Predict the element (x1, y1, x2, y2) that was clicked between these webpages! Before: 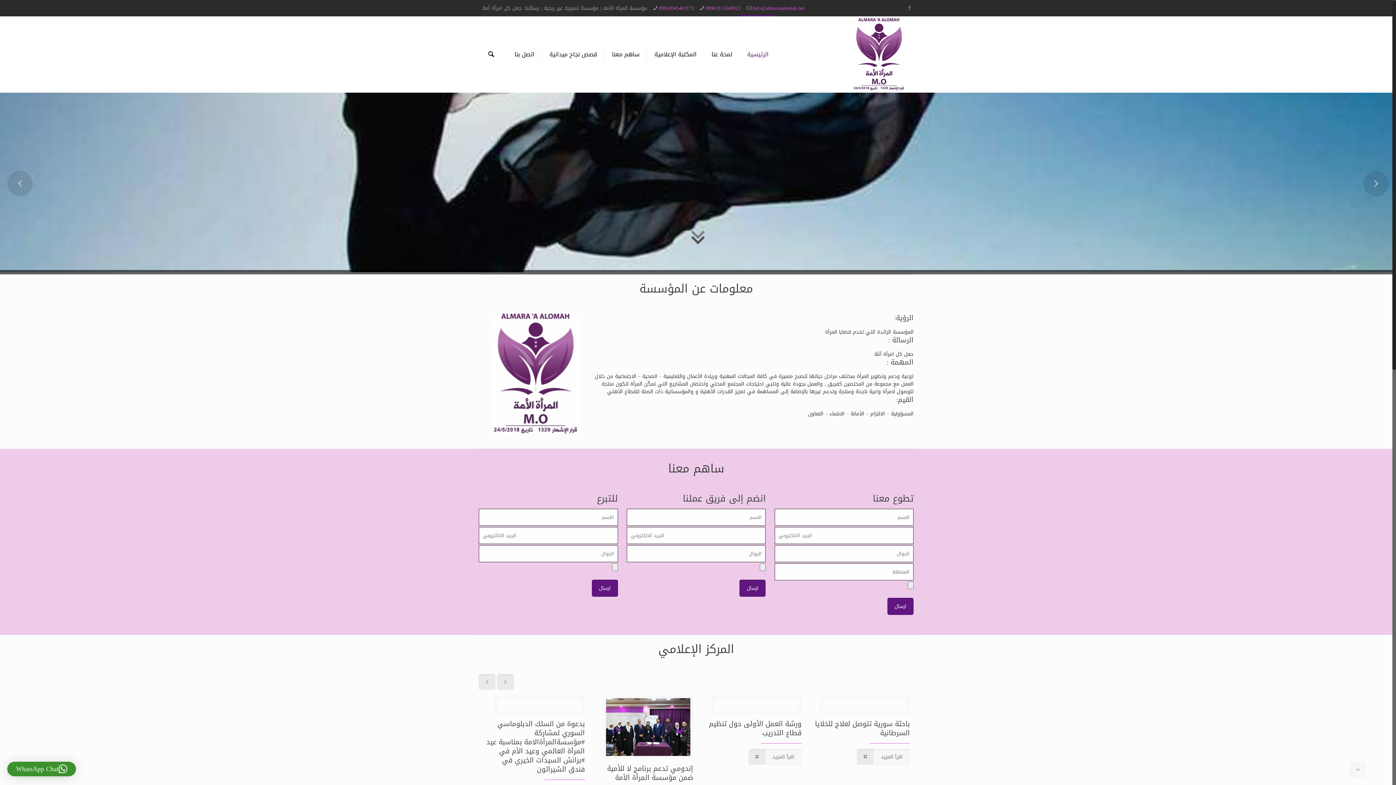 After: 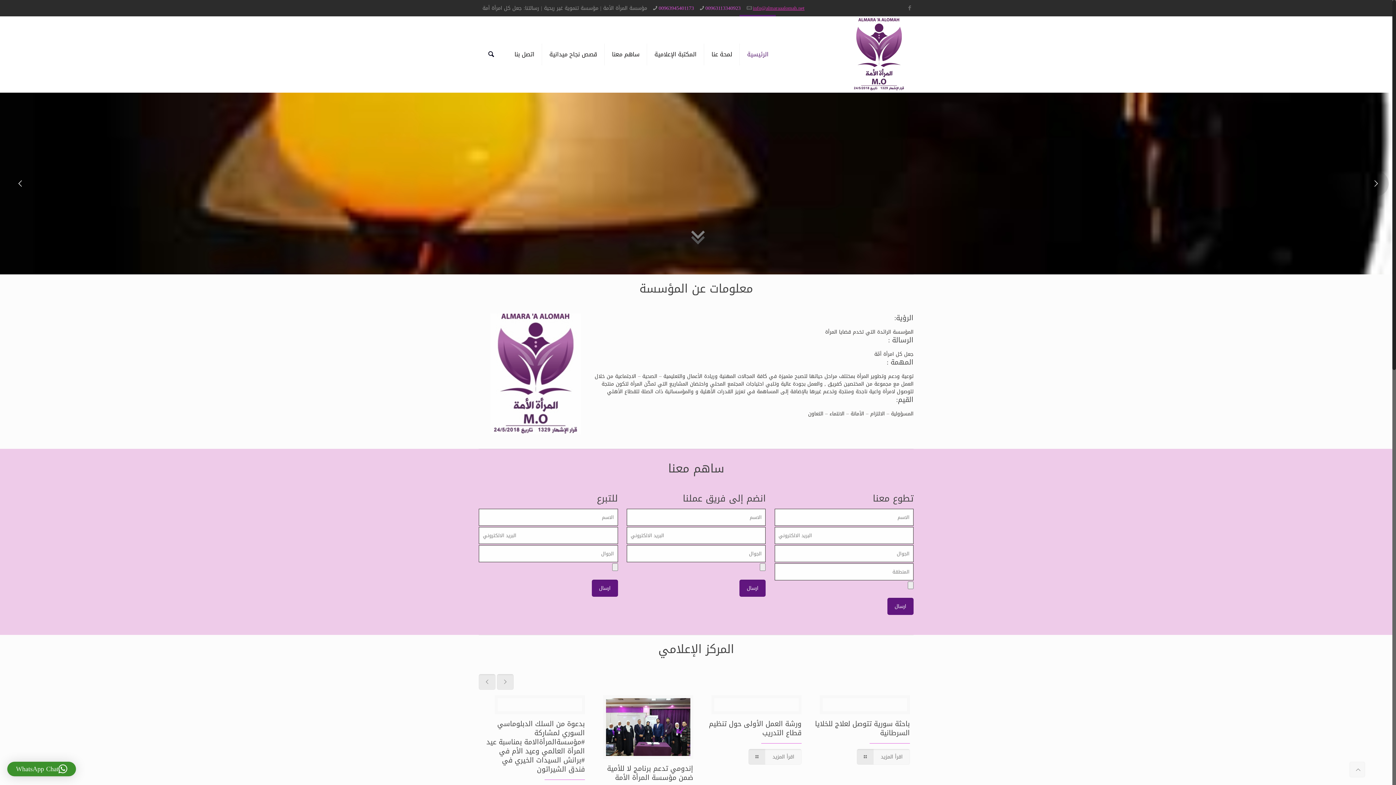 Action: bbox: (753, 3, 804, 13) label: info@almaraaalomah.net